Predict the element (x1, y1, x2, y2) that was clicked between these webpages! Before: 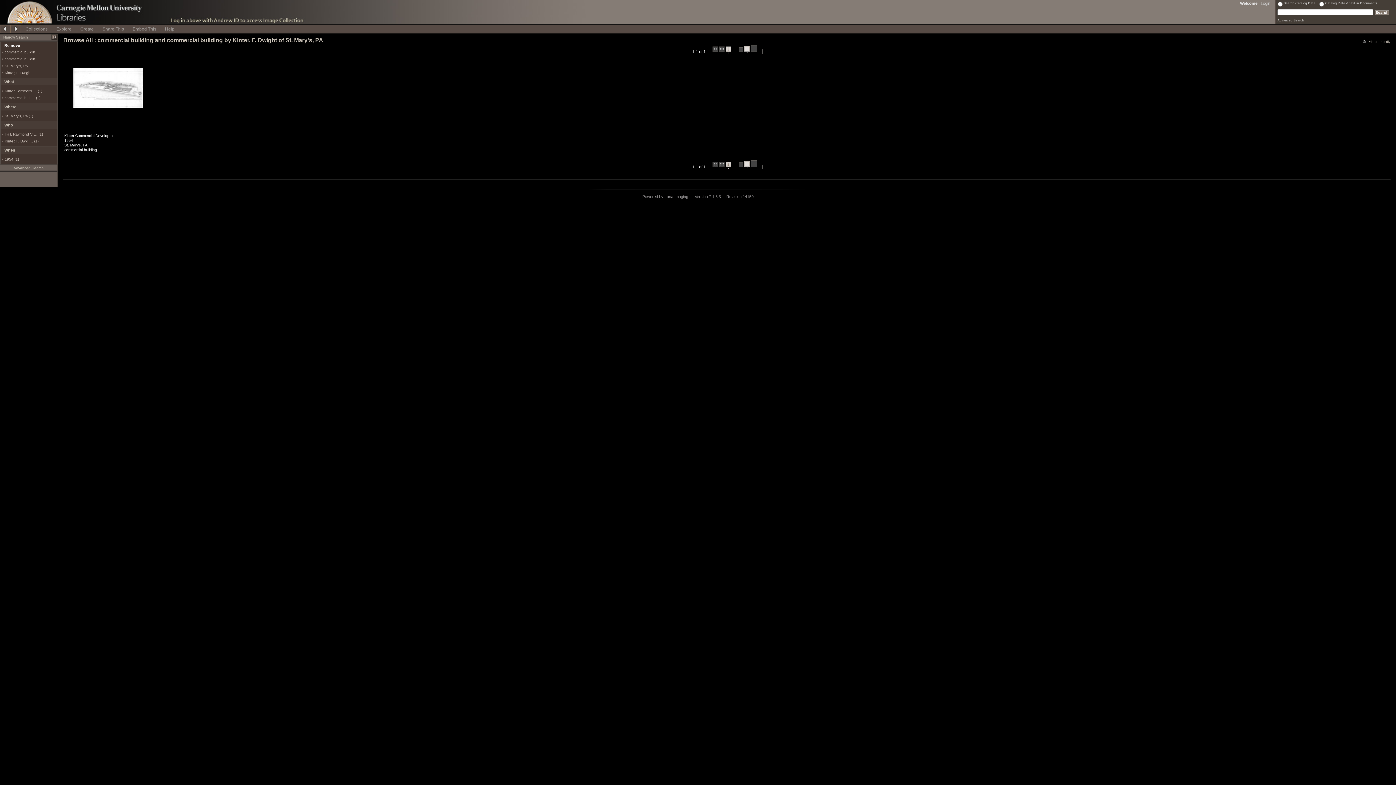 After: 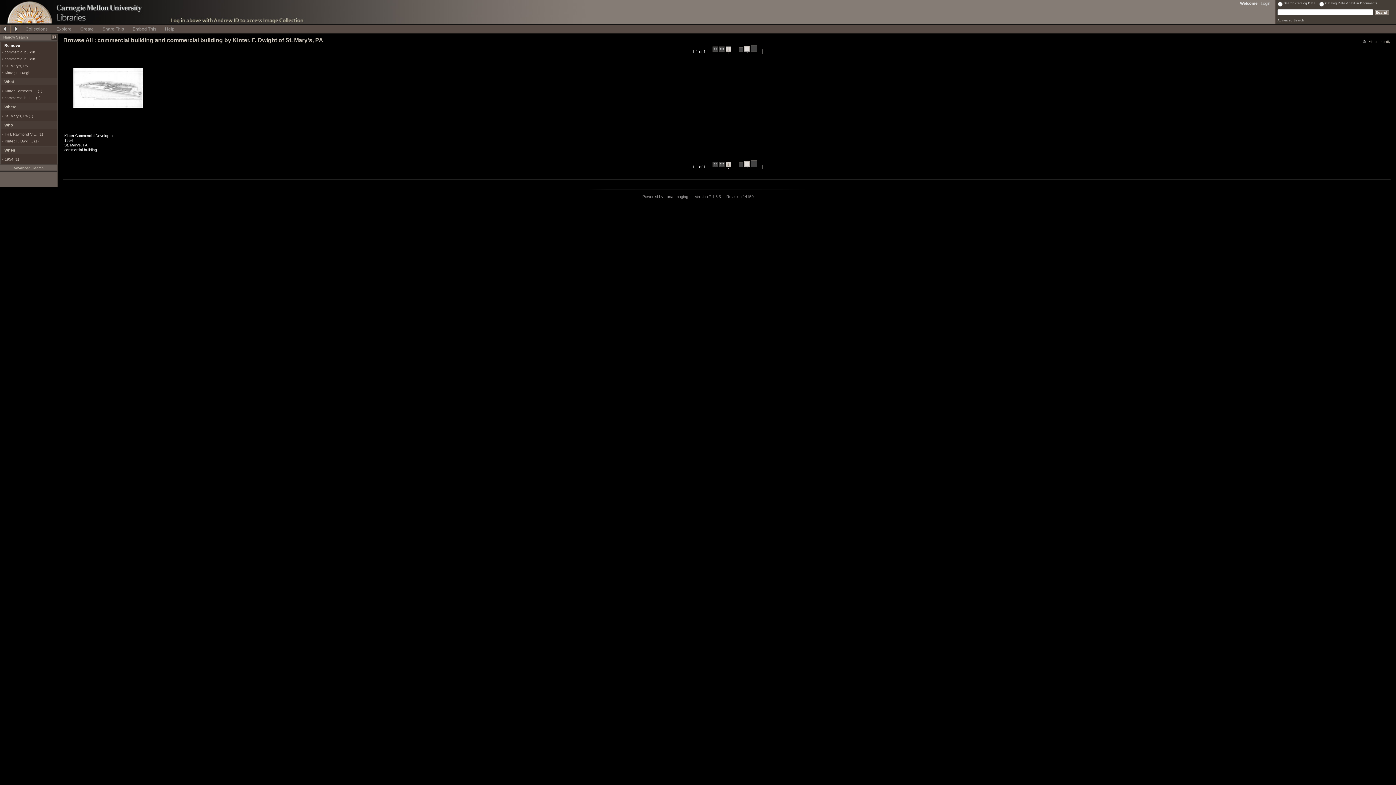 Action: label:   bbox: (744, 160, 749, 168)